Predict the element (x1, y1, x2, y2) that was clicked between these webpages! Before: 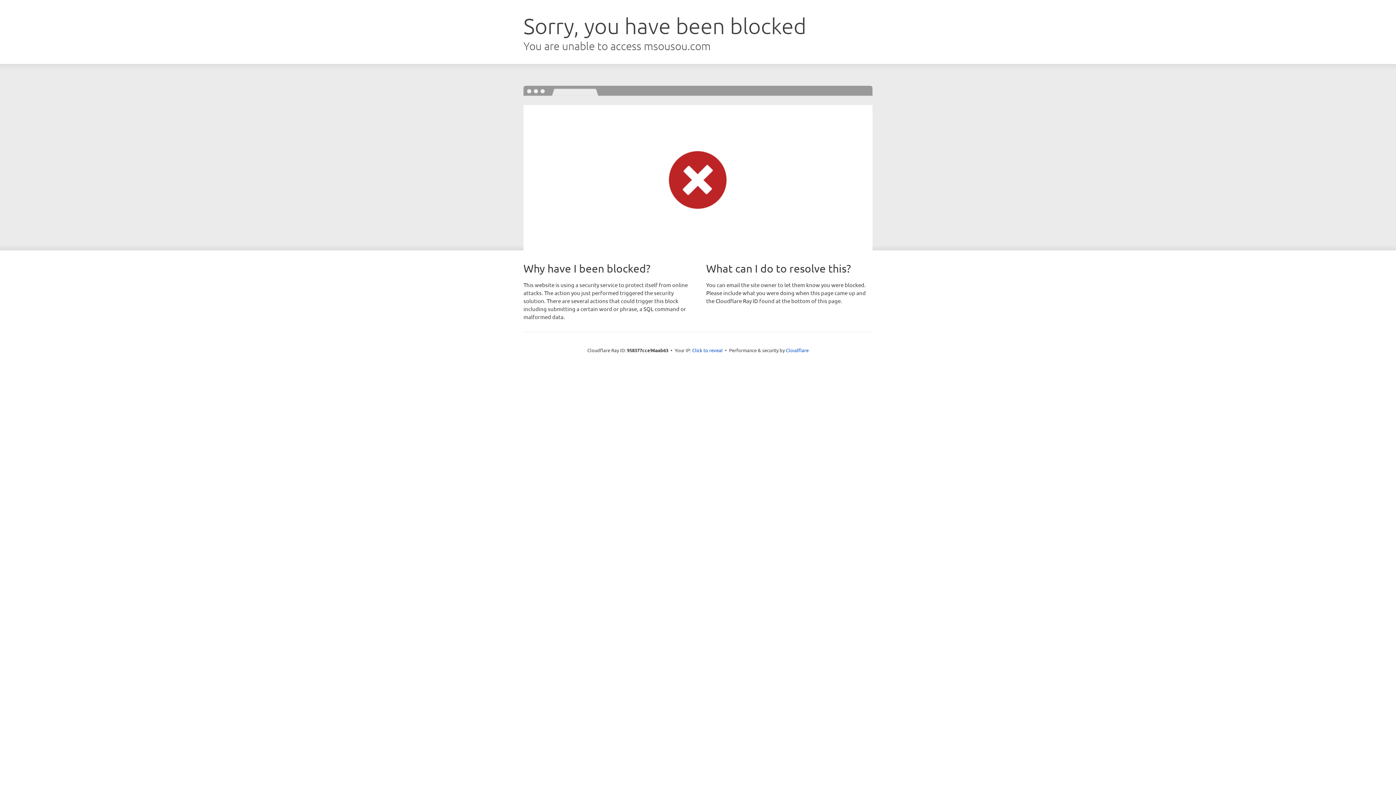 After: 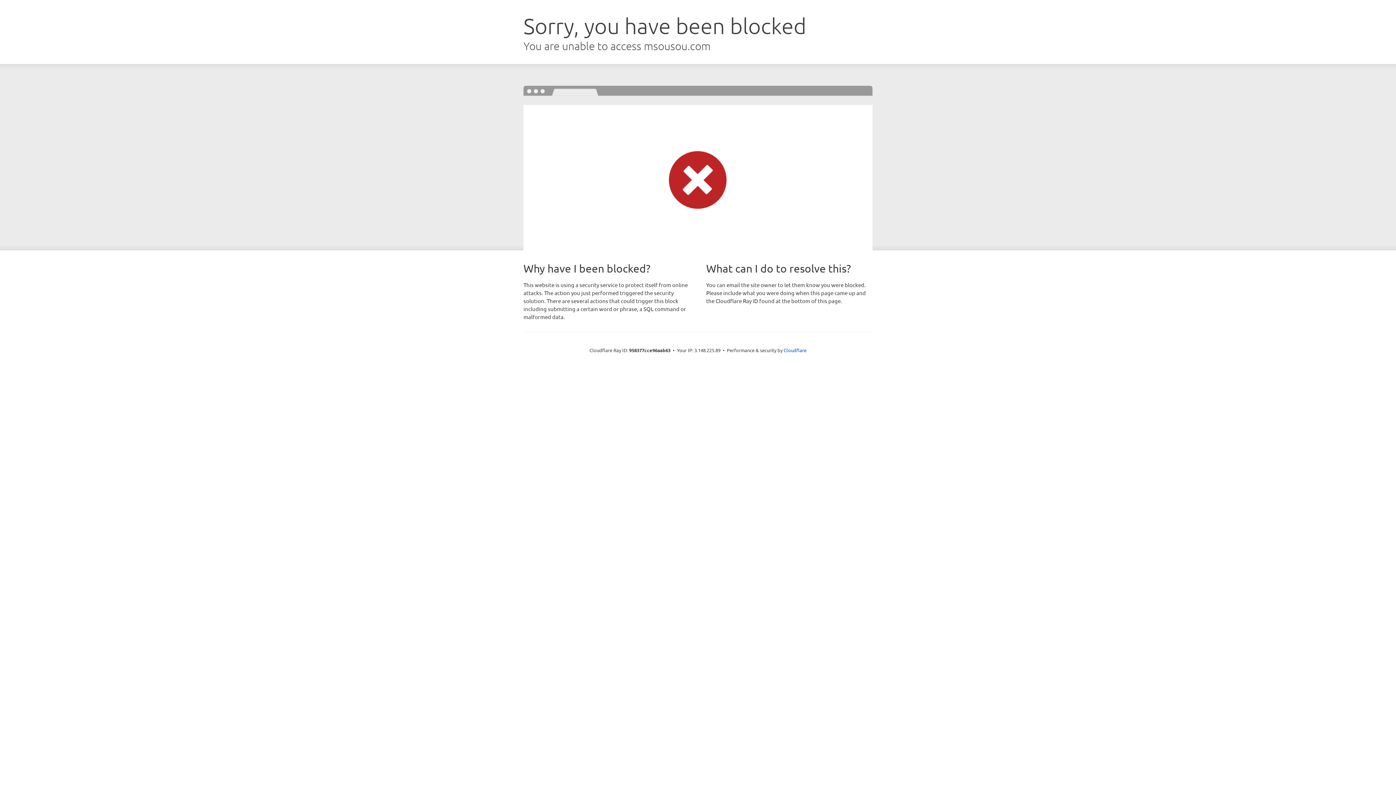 Action: bbox: (692, 346, 722, 353) label: Click to reveal